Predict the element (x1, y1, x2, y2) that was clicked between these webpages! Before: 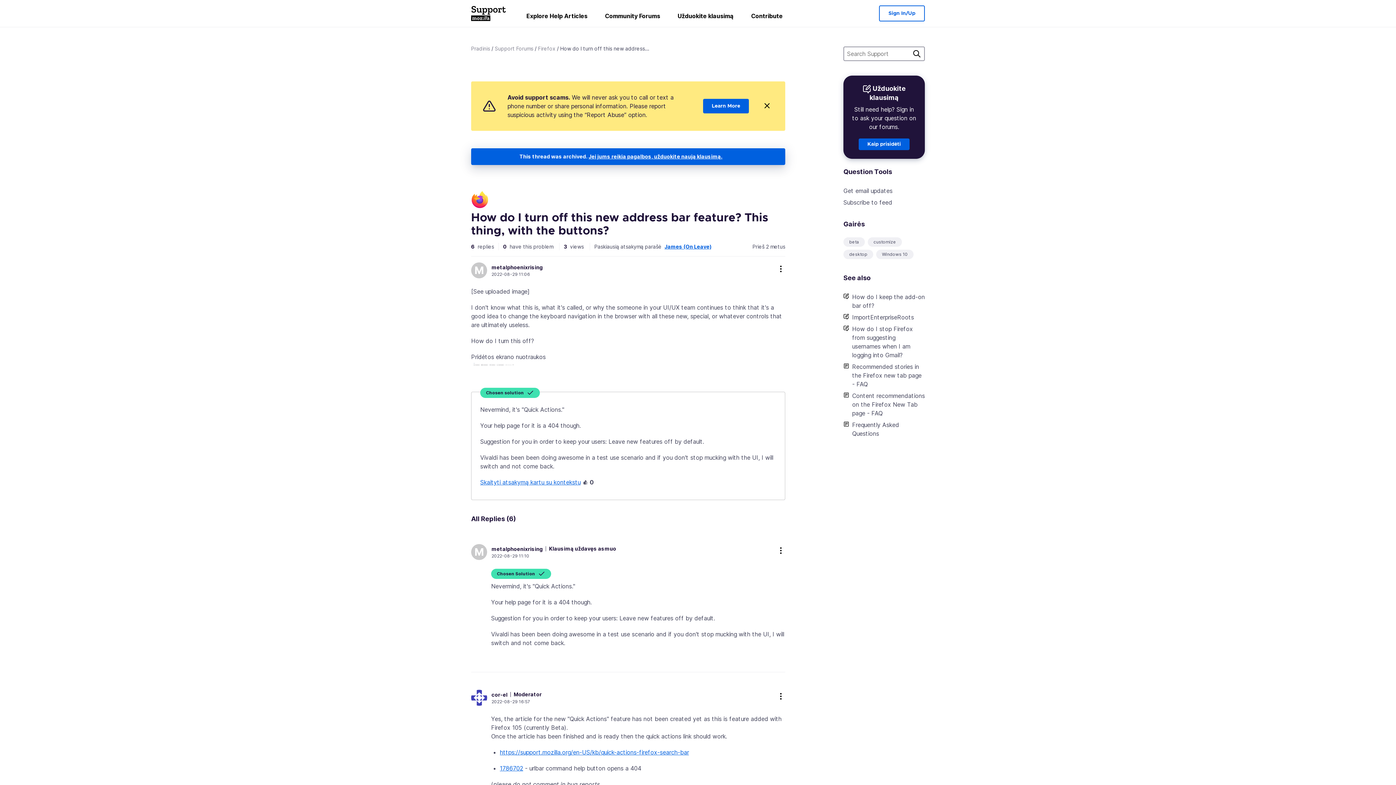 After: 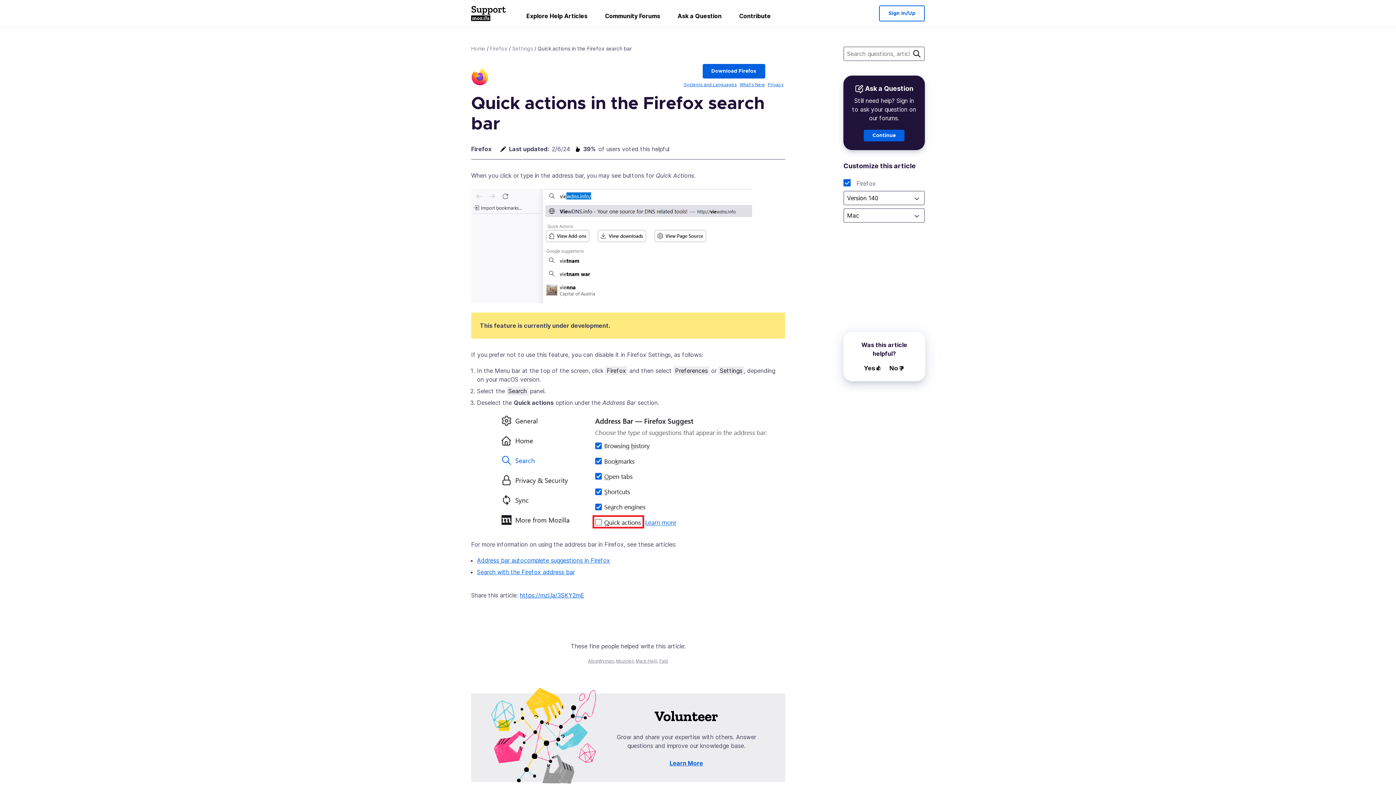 Action: bbox: (500, 749, 689, 756) label: https://support.mozilla.org/en-US/kb/quick-actions-firefox-search-bar